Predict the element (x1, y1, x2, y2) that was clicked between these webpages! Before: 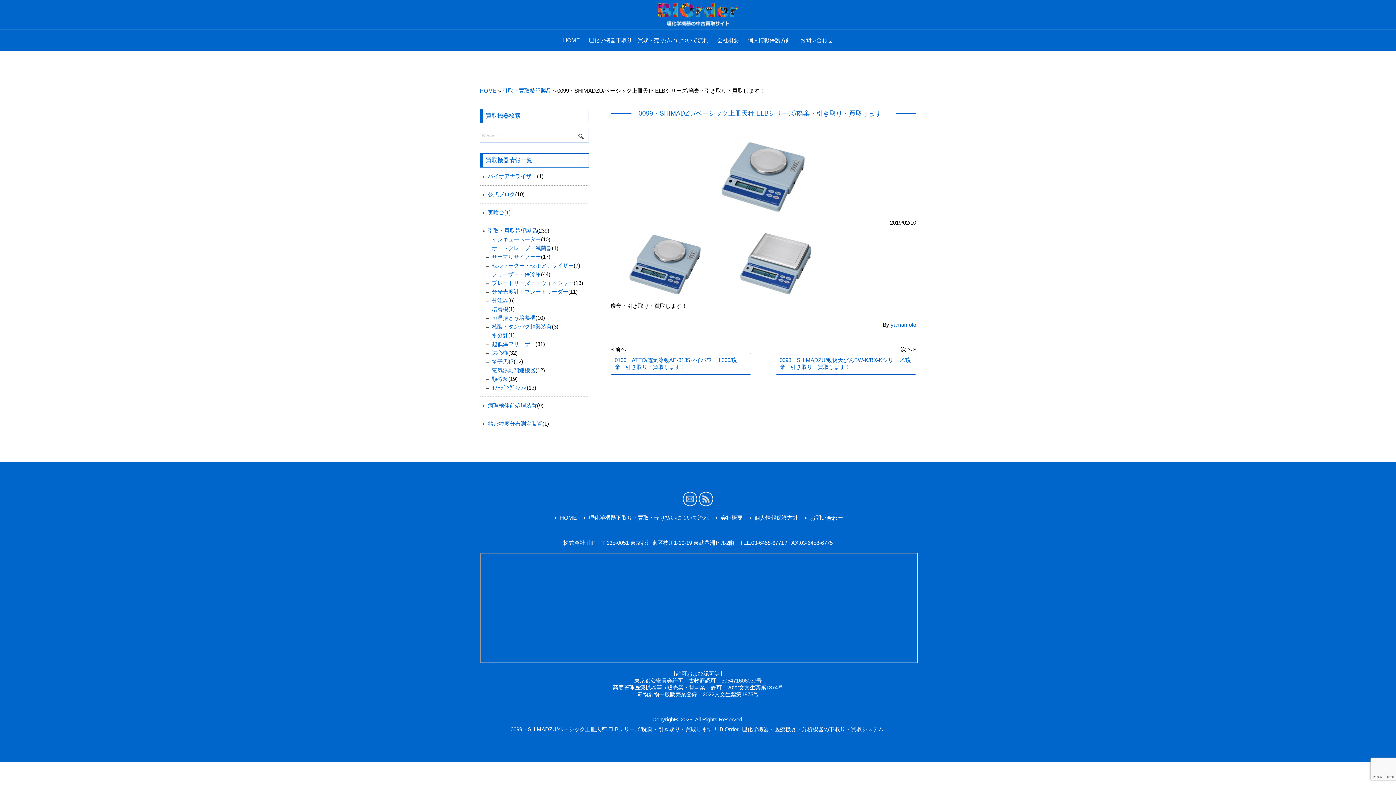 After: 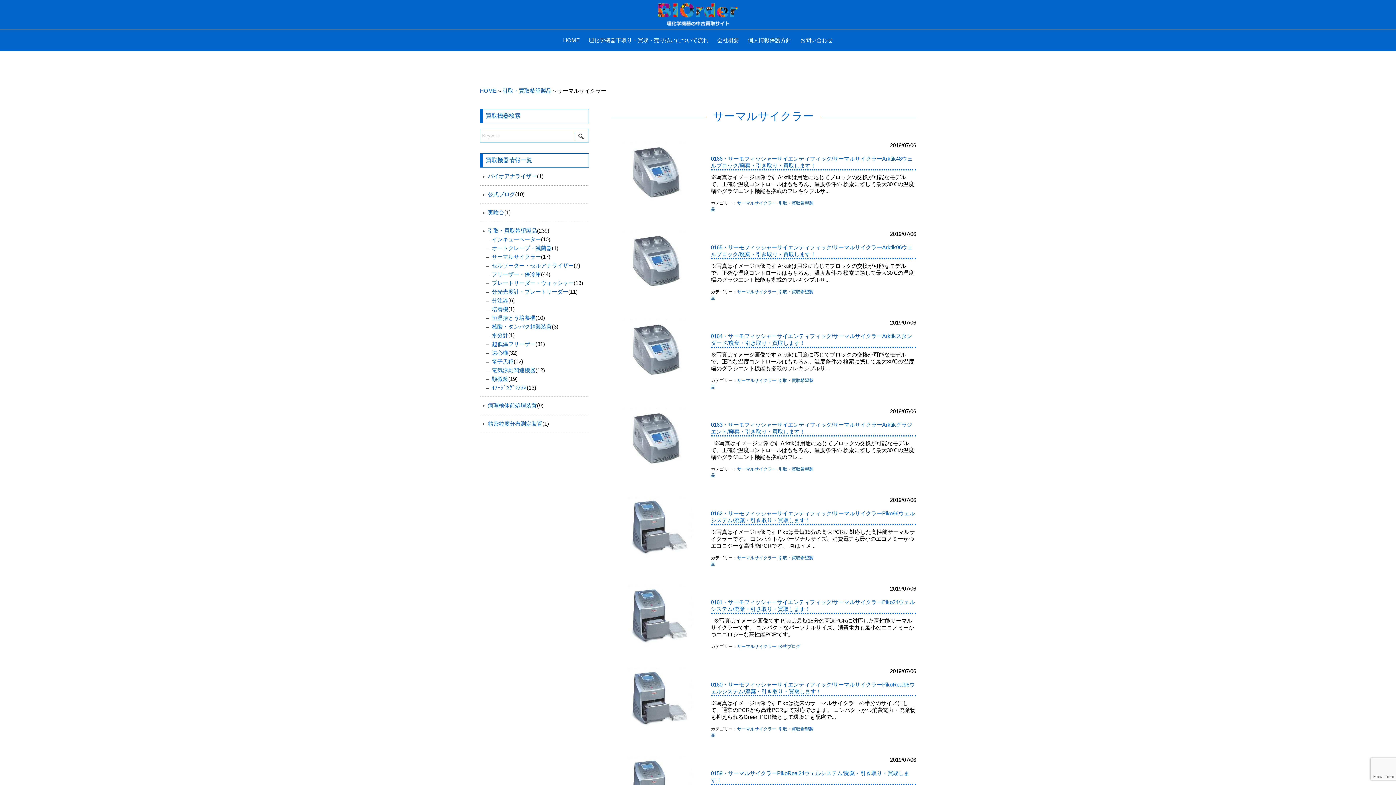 Action: bbox: (484, 253, 541, 260) label: サーマルサイクラー